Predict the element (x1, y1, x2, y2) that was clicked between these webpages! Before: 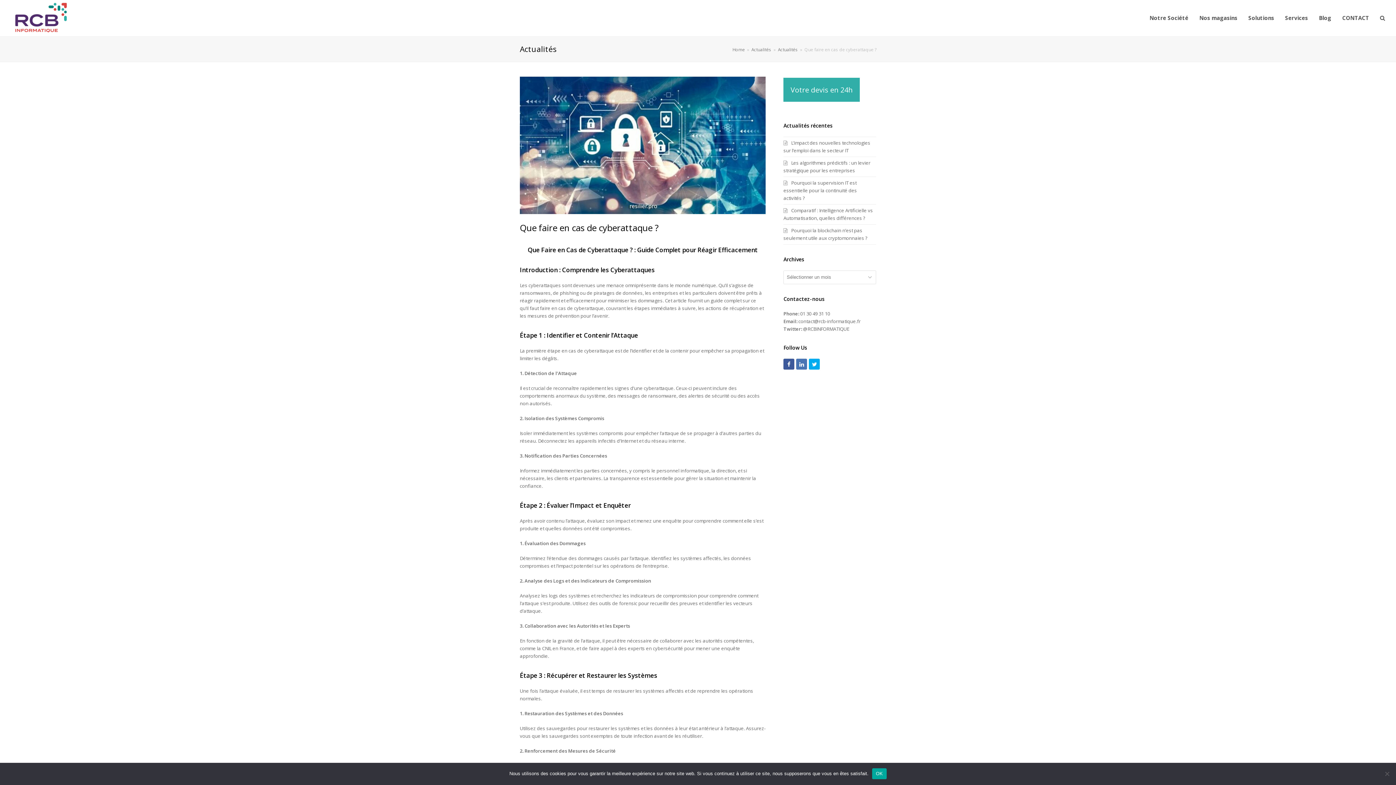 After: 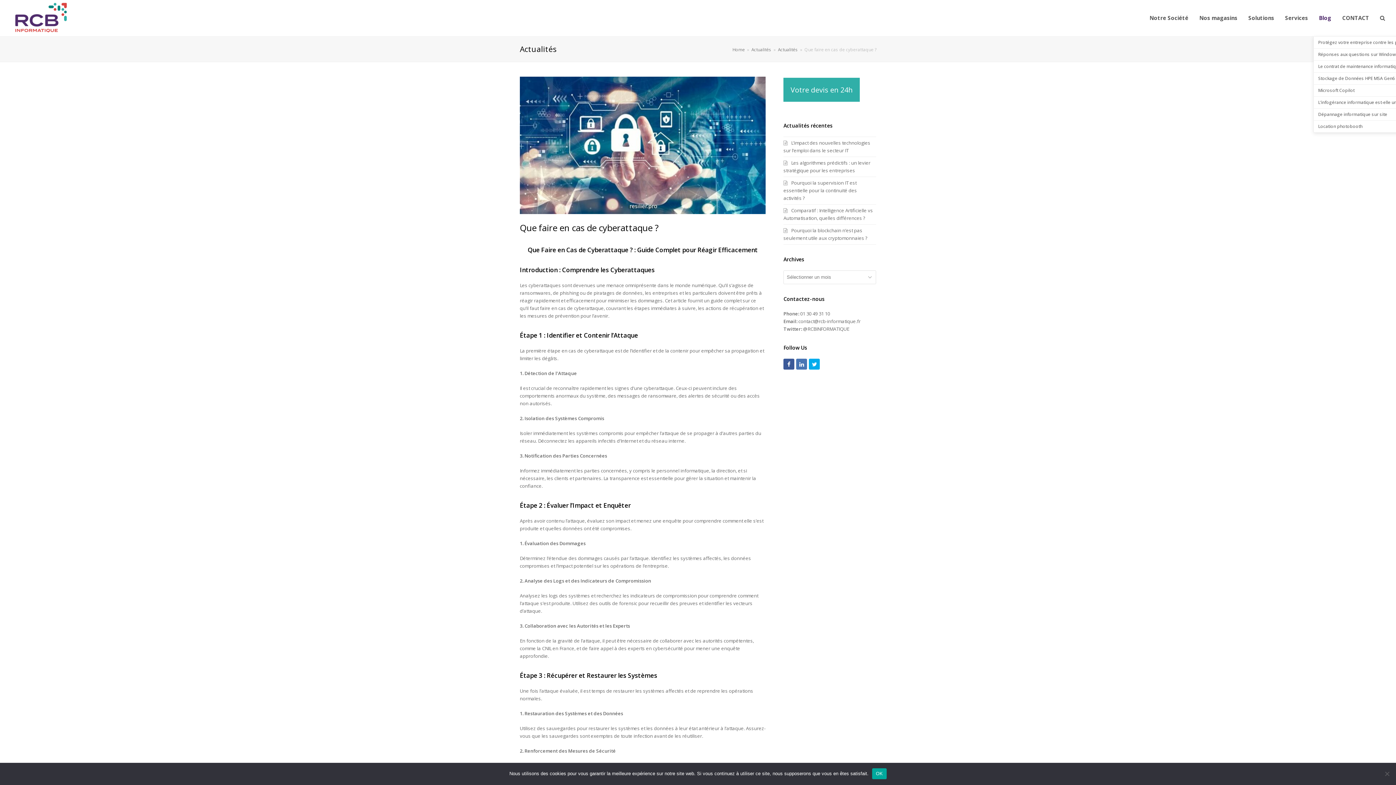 Action: label: Blog bbox: (1313, 9, 1337, 27)